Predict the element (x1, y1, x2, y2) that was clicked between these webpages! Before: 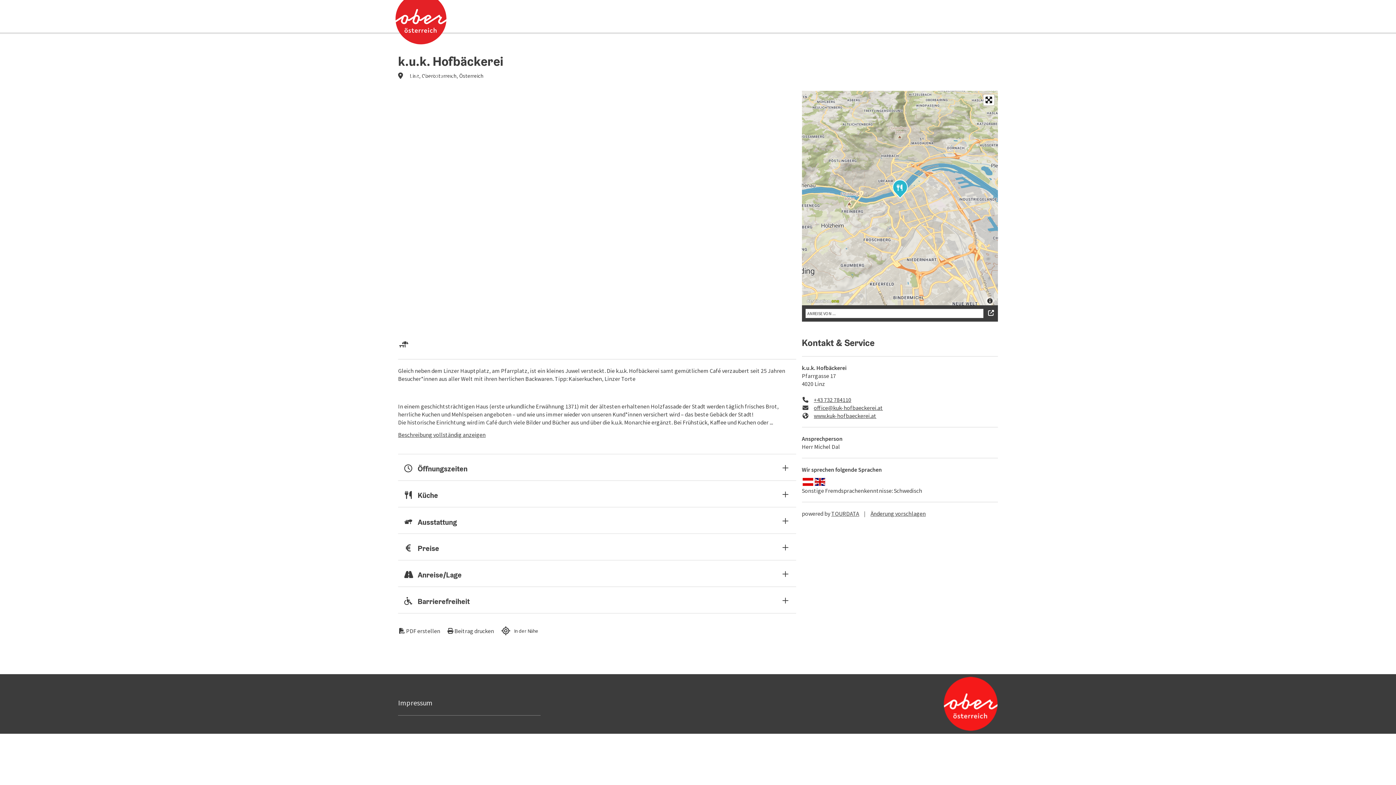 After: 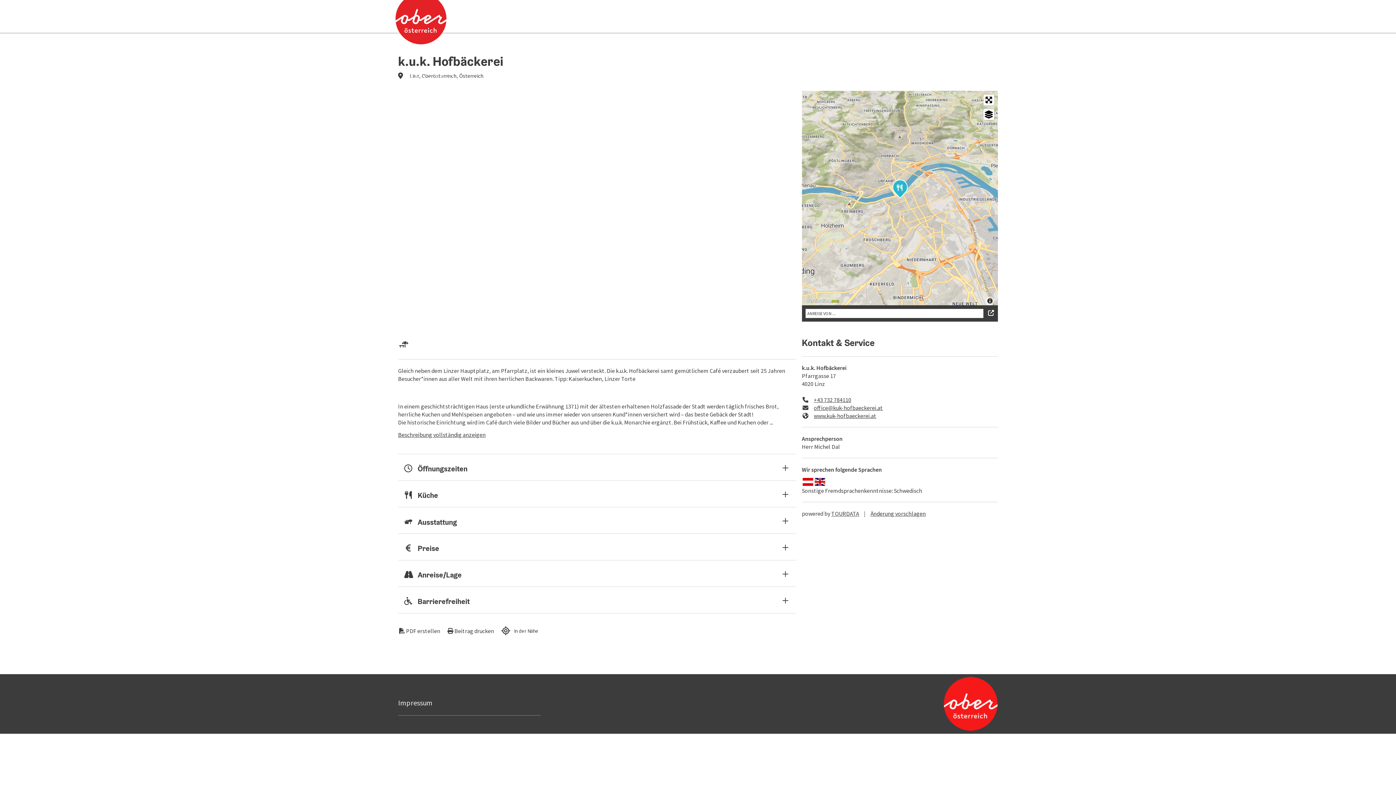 Action: bbox: (423, 72, 438, 87) label: vorheriges Element